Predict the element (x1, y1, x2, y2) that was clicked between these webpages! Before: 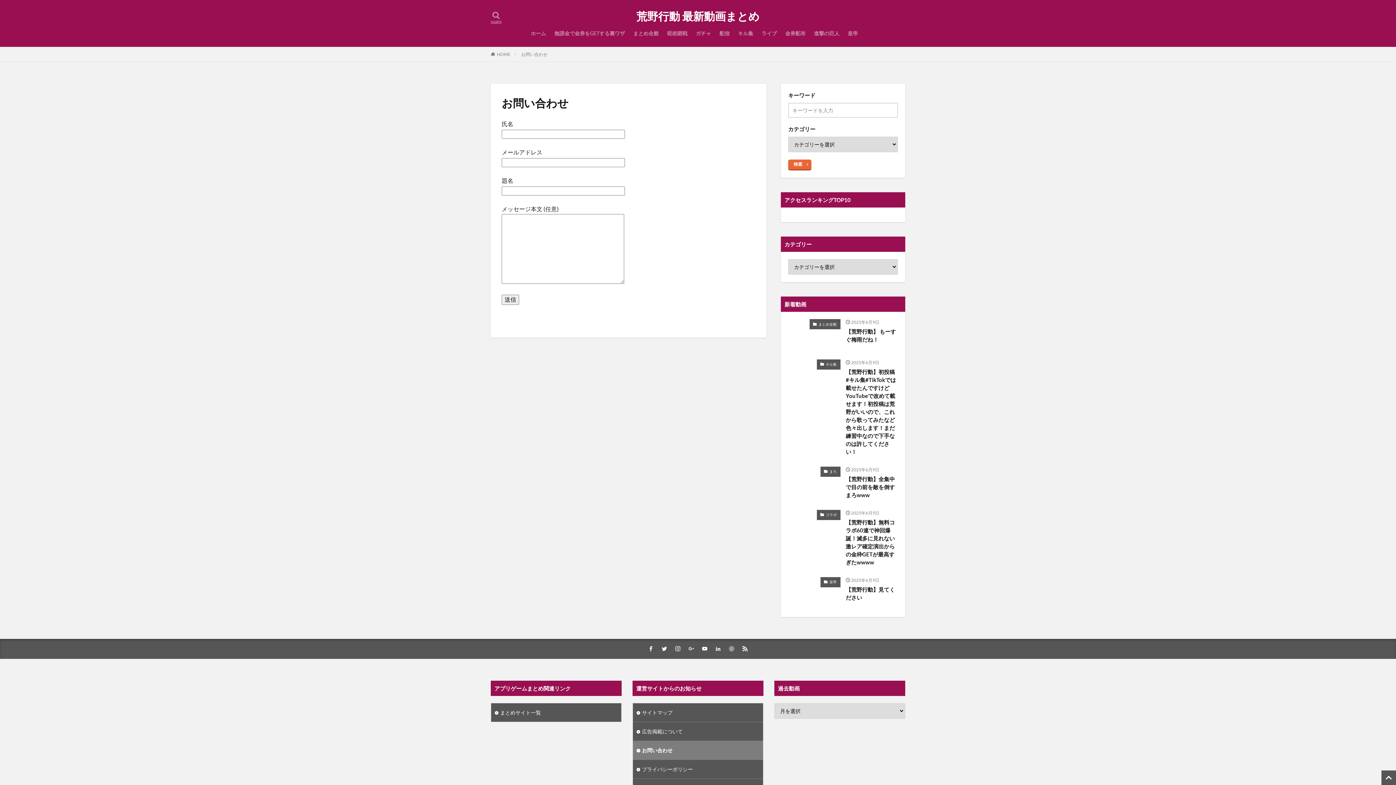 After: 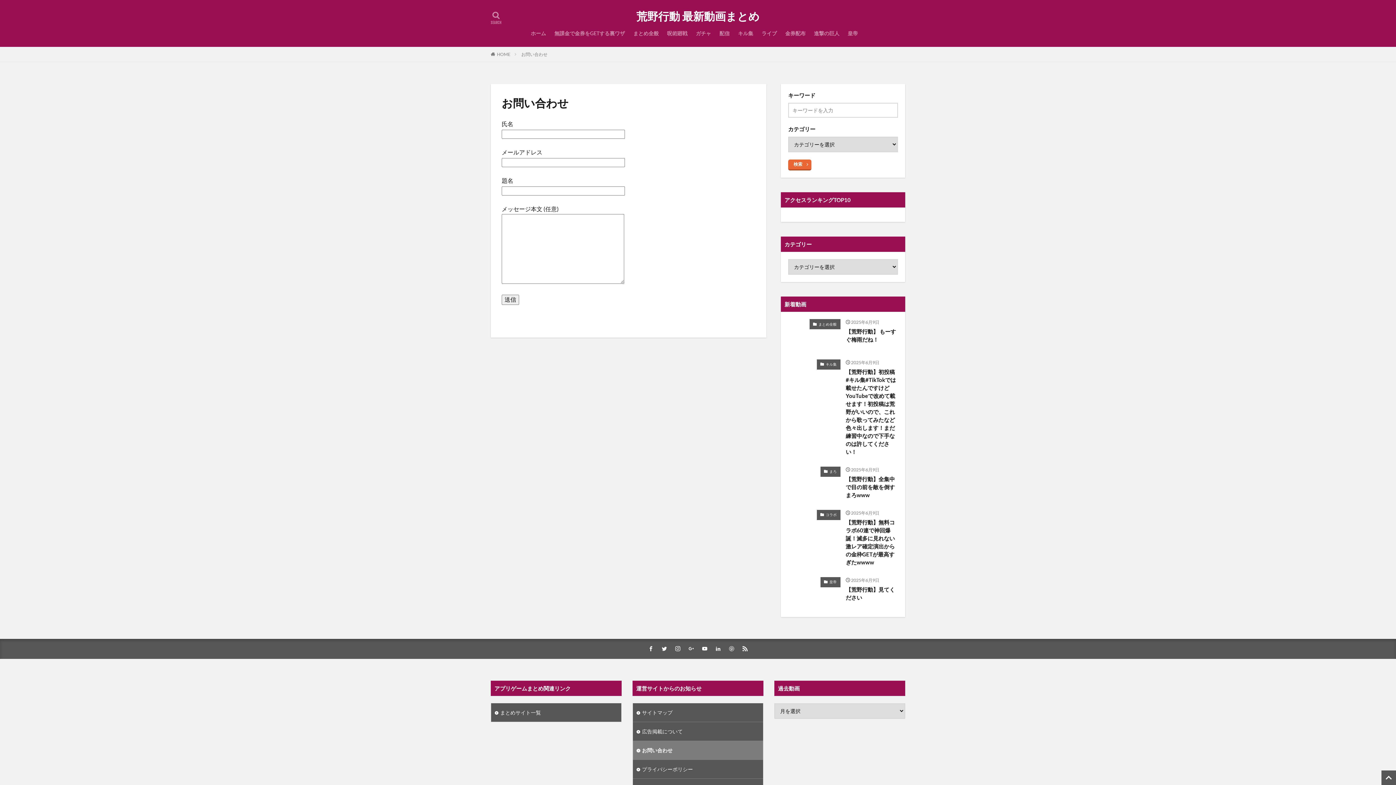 Action: label: お問い合わせ bbox: (521, 51, 547, 57)